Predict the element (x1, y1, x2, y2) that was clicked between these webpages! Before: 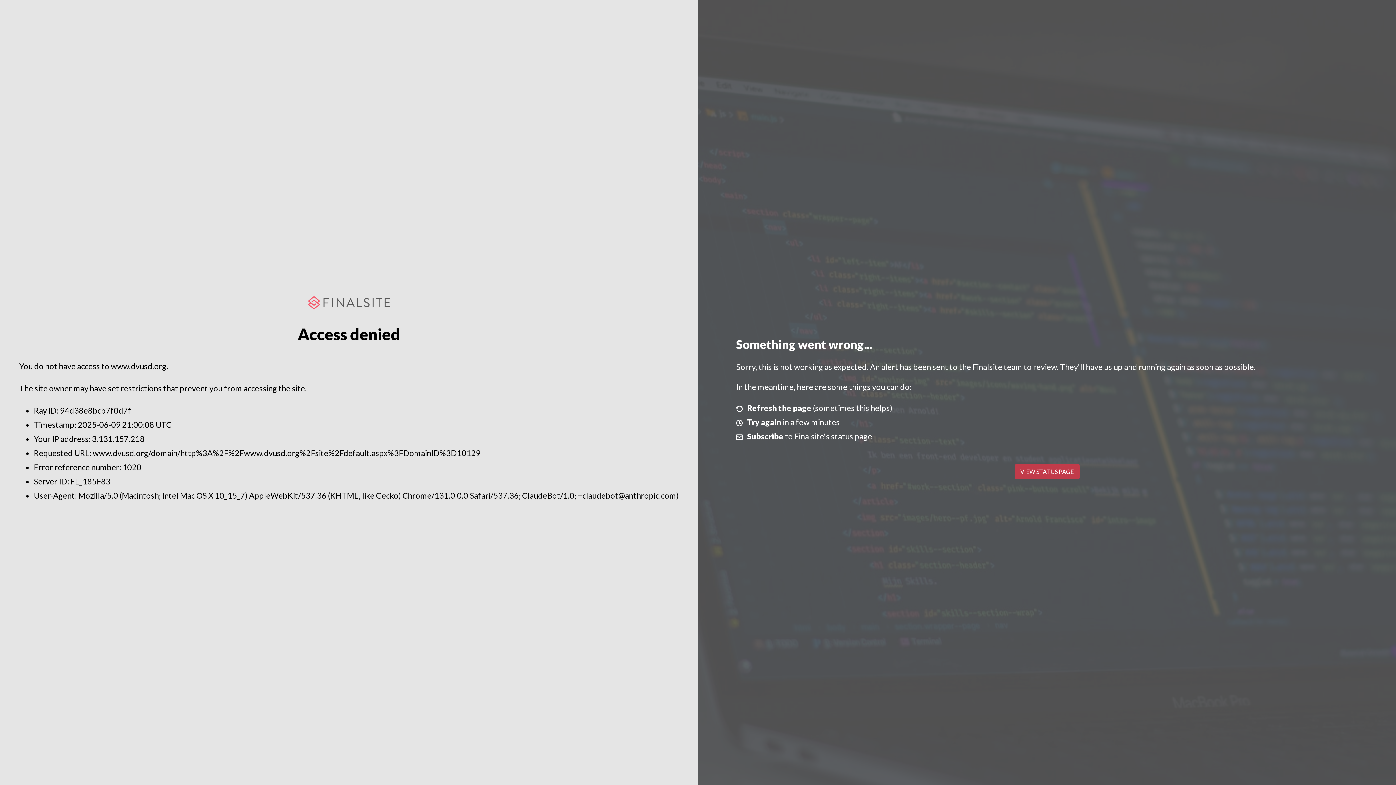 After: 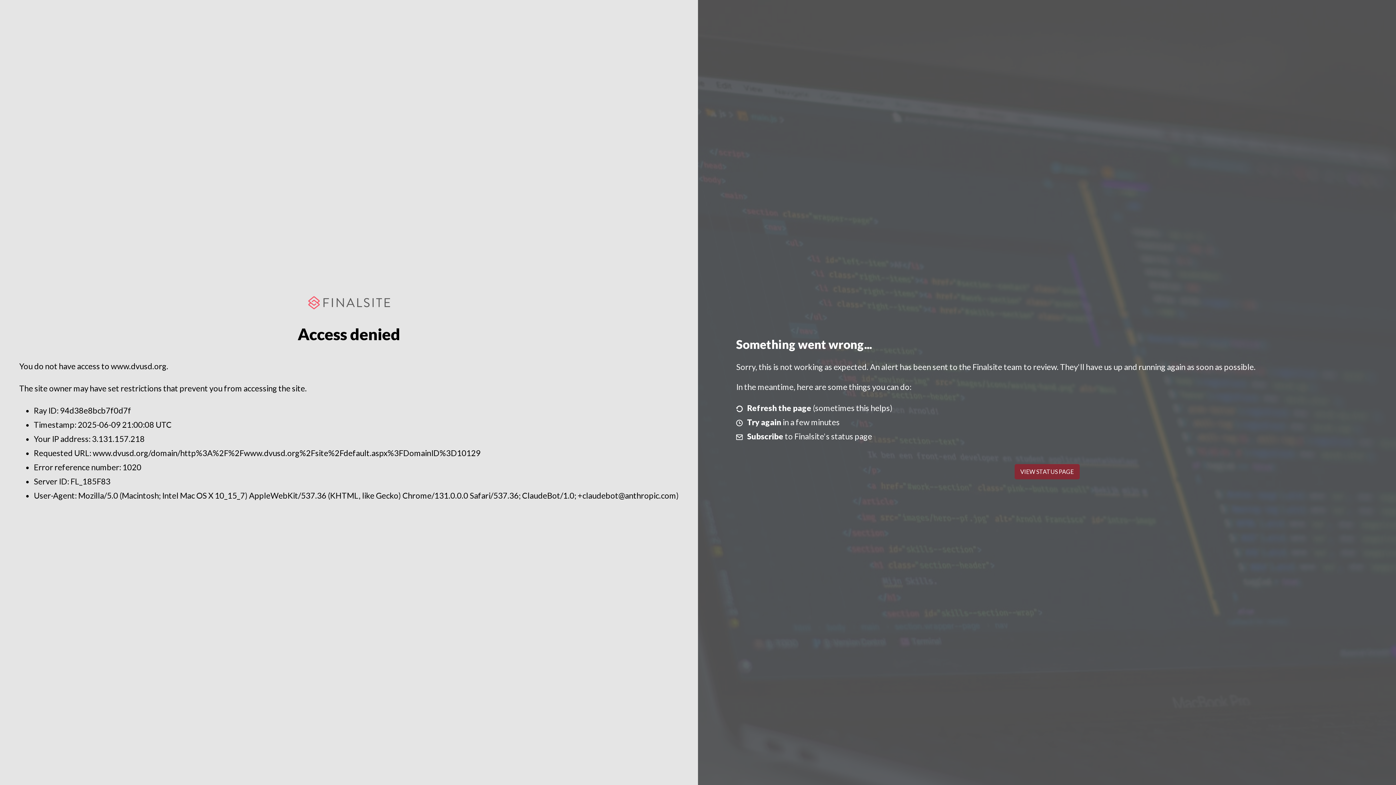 Action: label: VIEW STATUS PAGE bbox: (1014, 464, 1079, 479)